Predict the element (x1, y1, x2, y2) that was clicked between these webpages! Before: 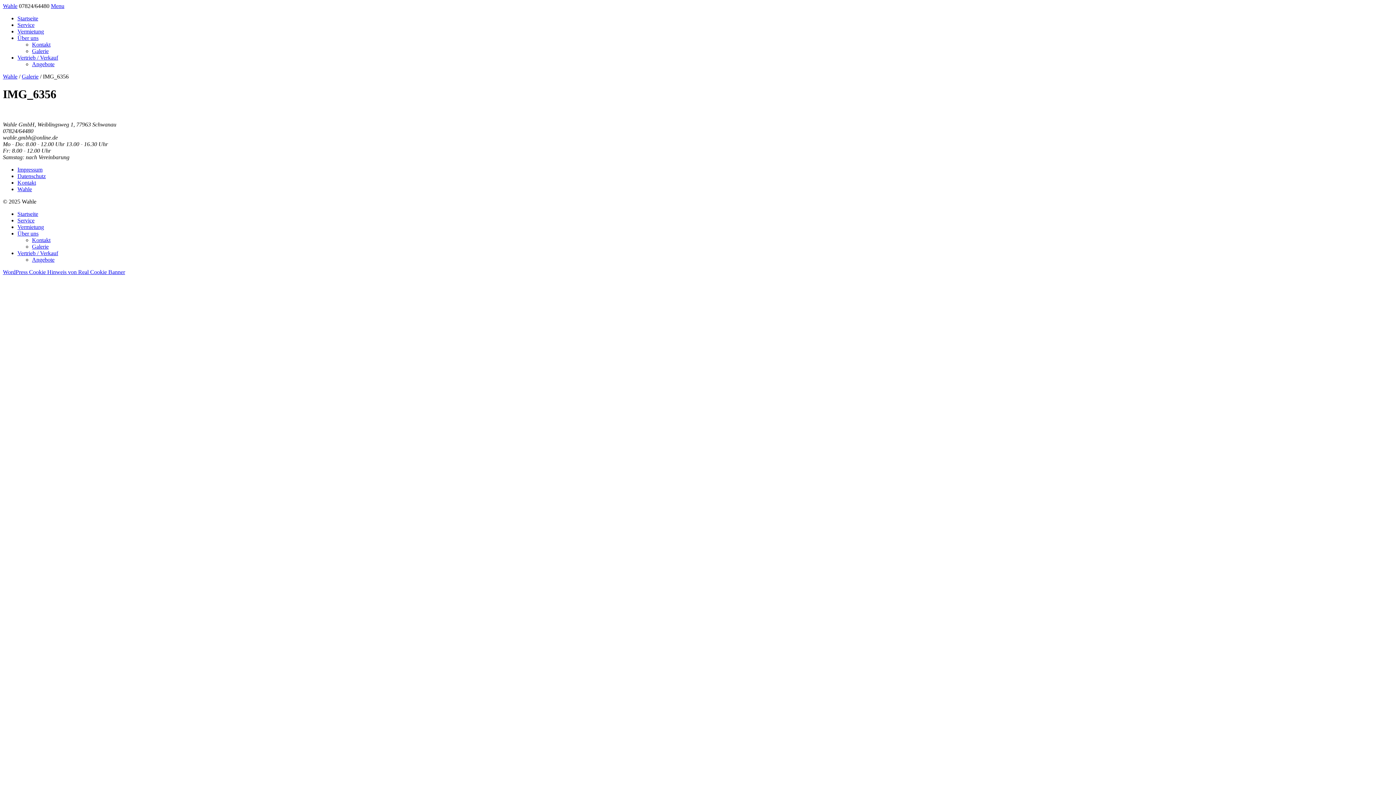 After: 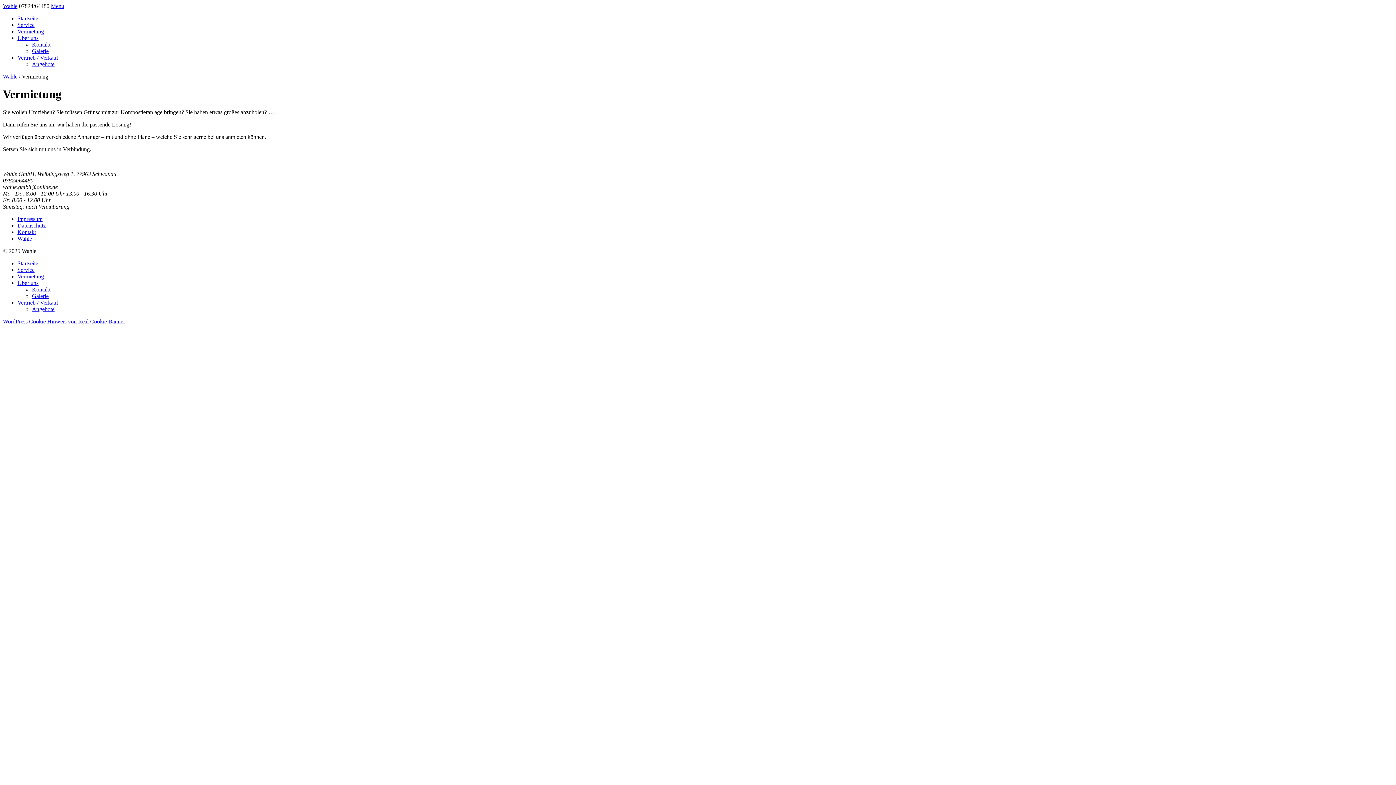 Action: label: Vermietung bbox: (17, 223, 44, 230)